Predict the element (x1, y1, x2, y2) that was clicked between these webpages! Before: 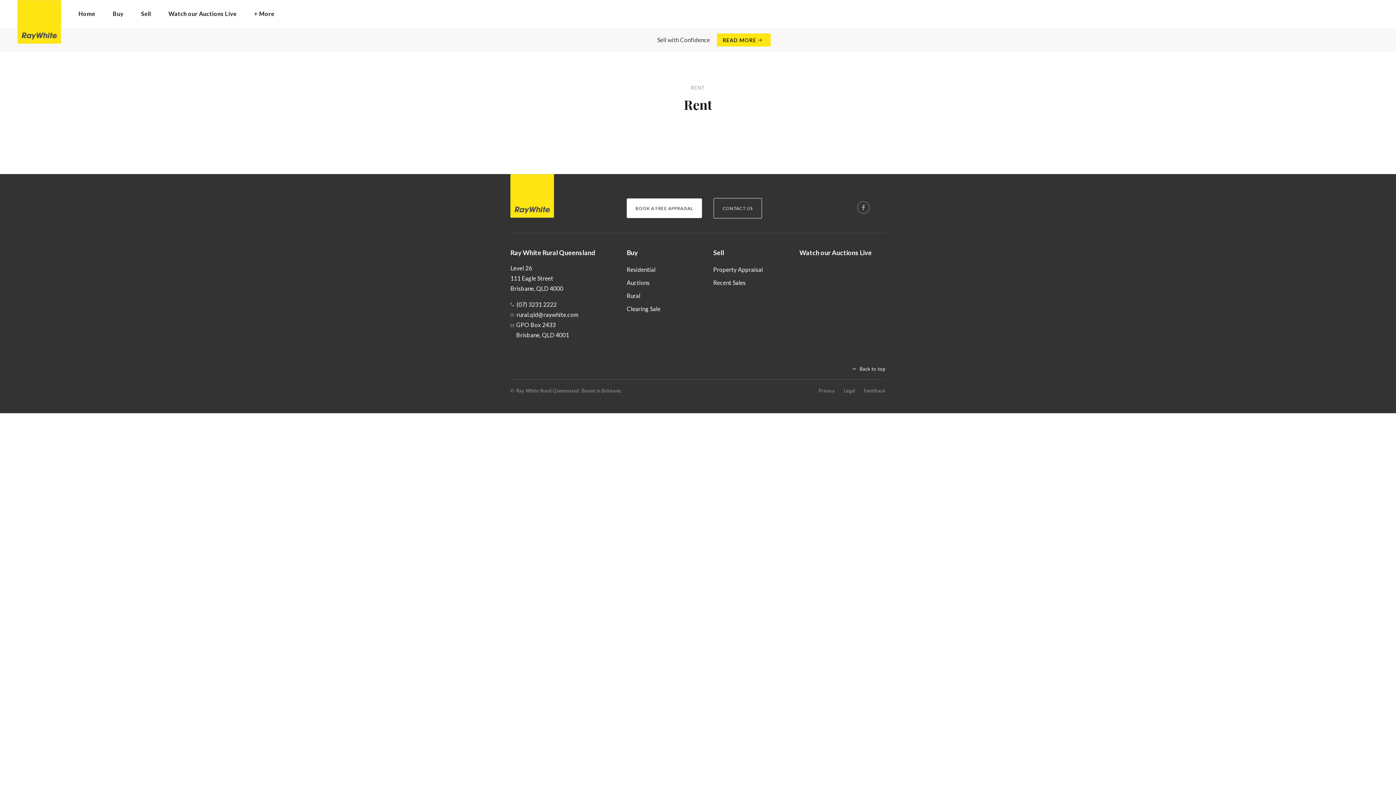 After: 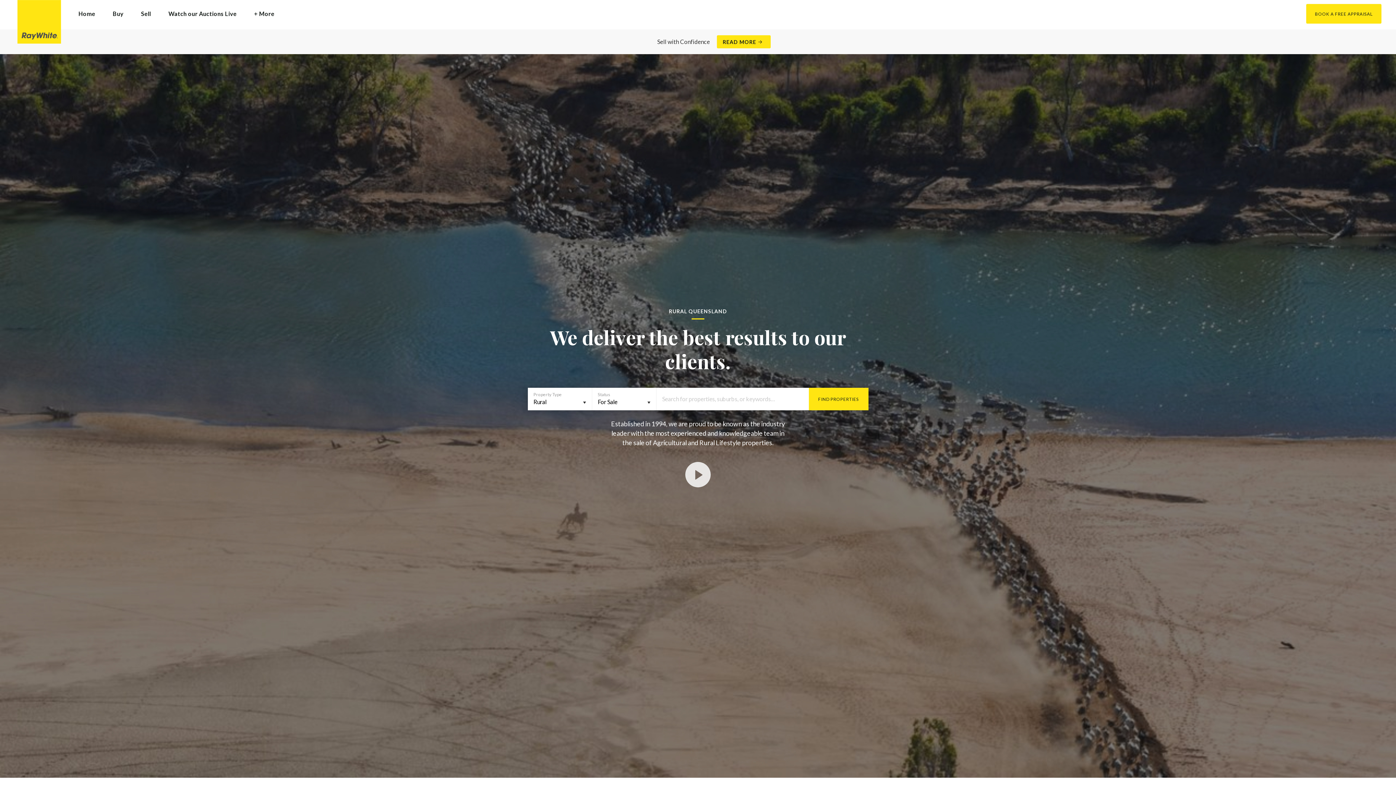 Action: label: Ray White Rural Queensland bbox: (17, 0, 61, 43)